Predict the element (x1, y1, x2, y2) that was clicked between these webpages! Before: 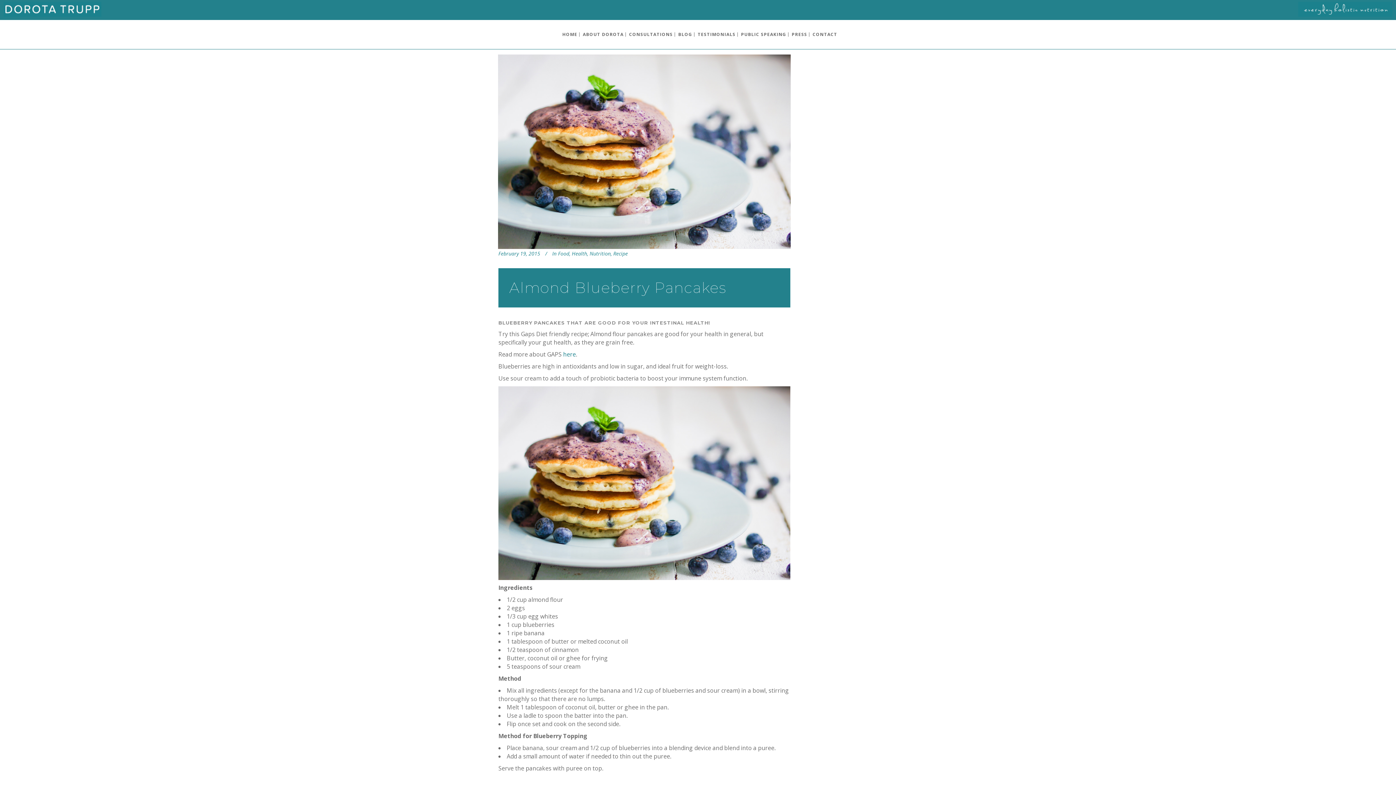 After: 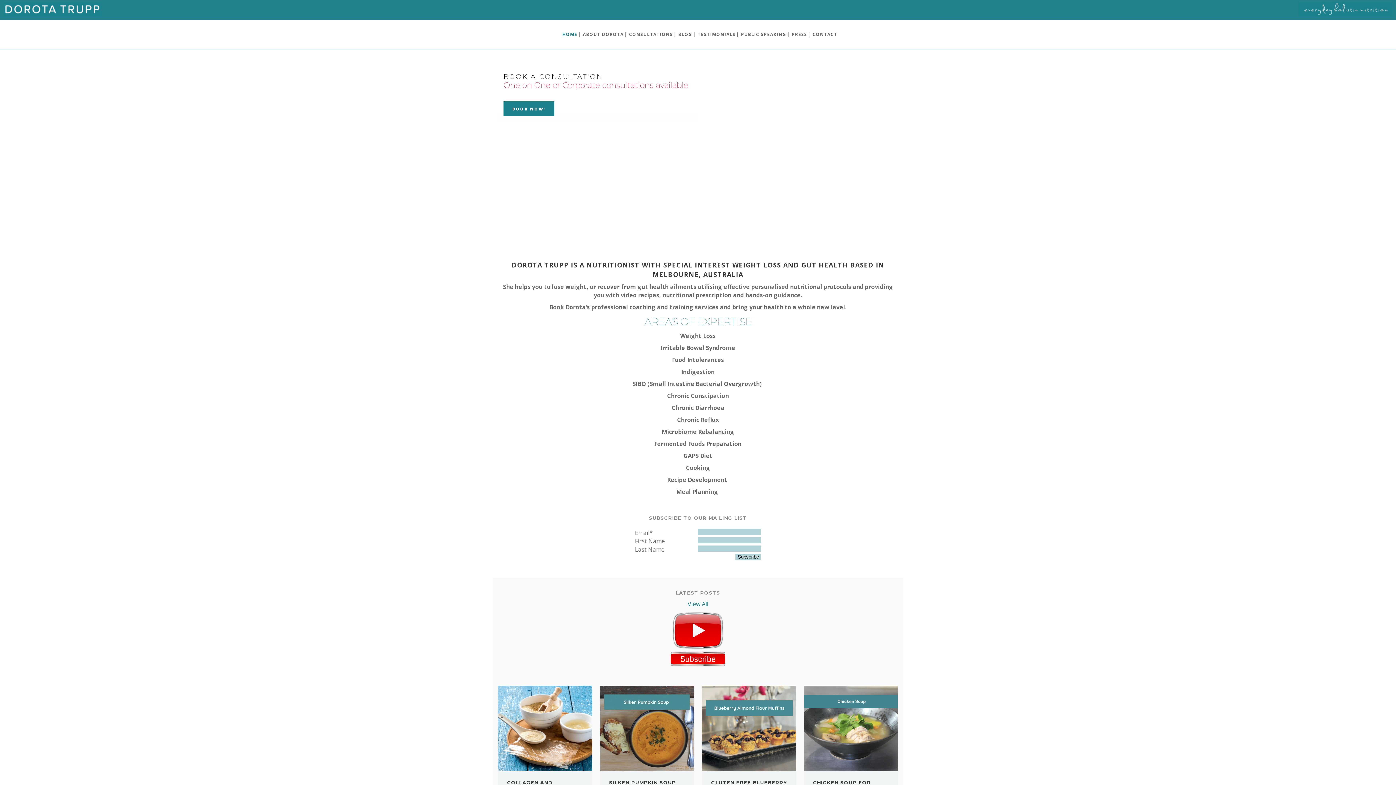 Action: bbox: (561, 20, 579, 49) label: HOME